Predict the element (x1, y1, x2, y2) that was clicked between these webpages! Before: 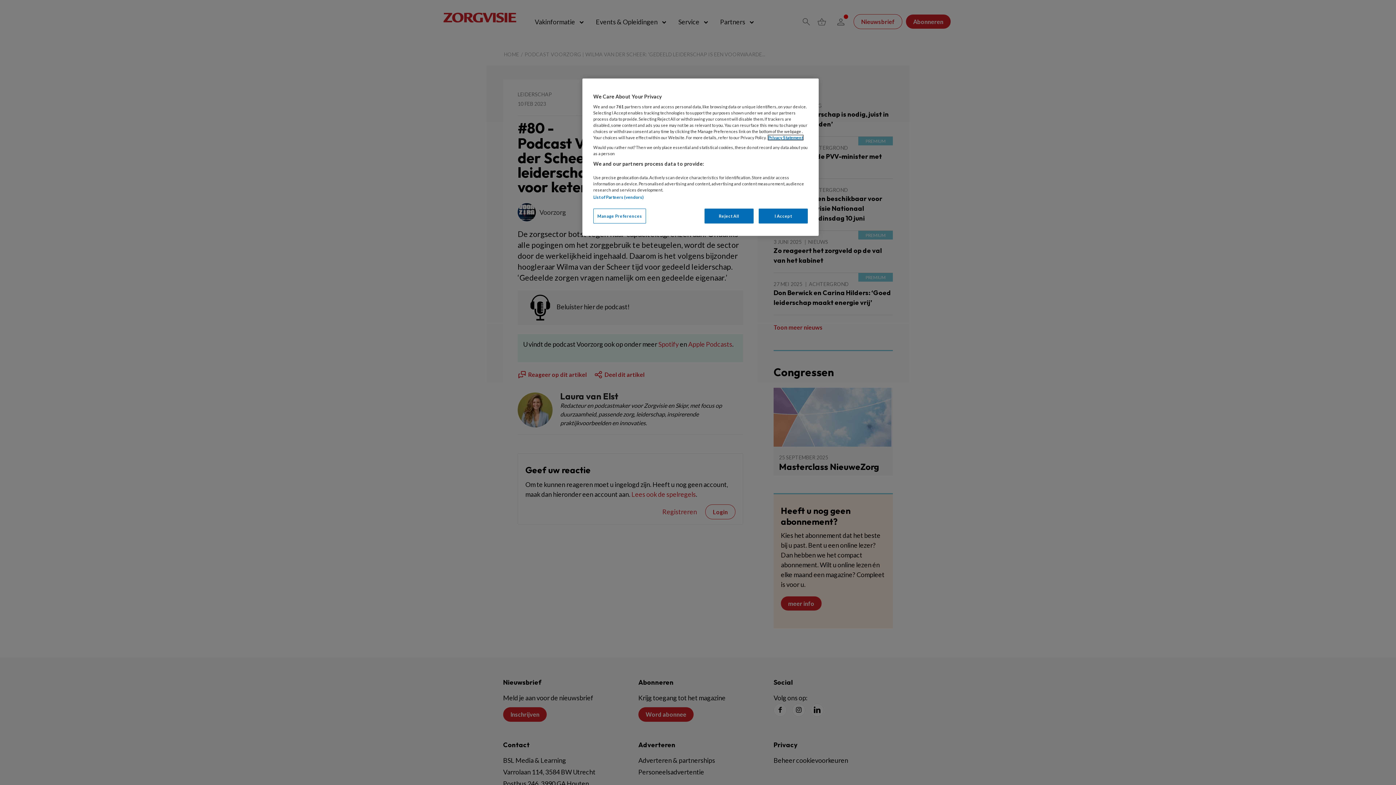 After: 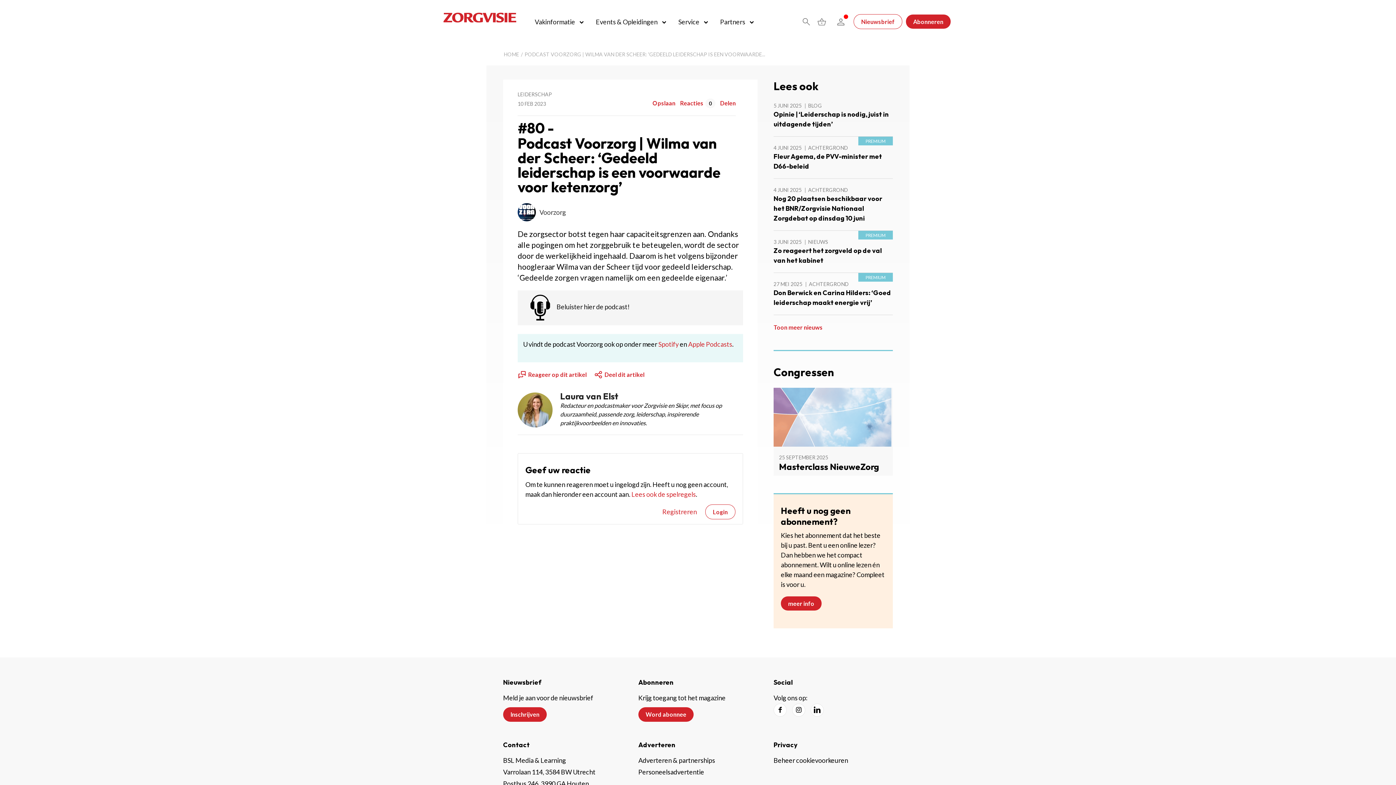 Action: label: Reject All bbox: (704, 208, 753, 223)